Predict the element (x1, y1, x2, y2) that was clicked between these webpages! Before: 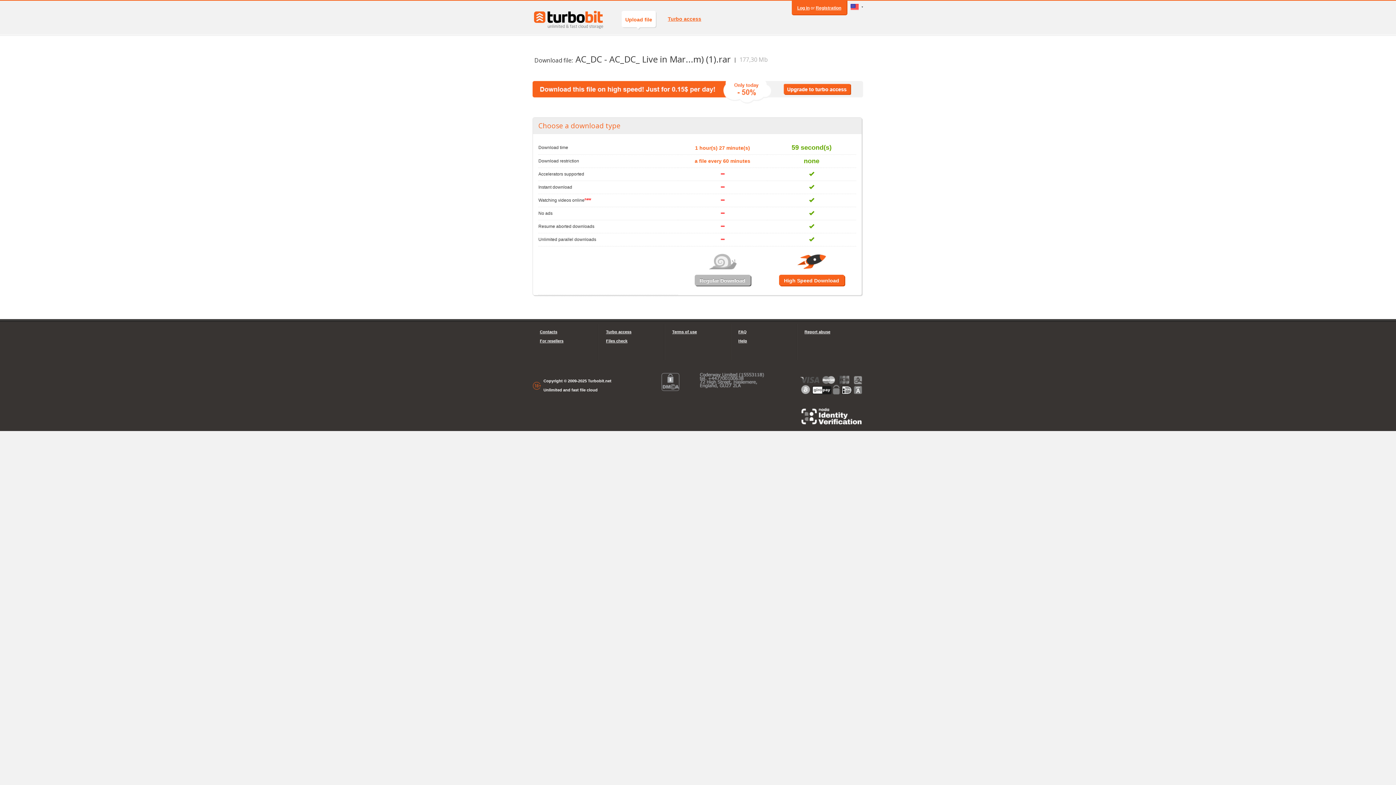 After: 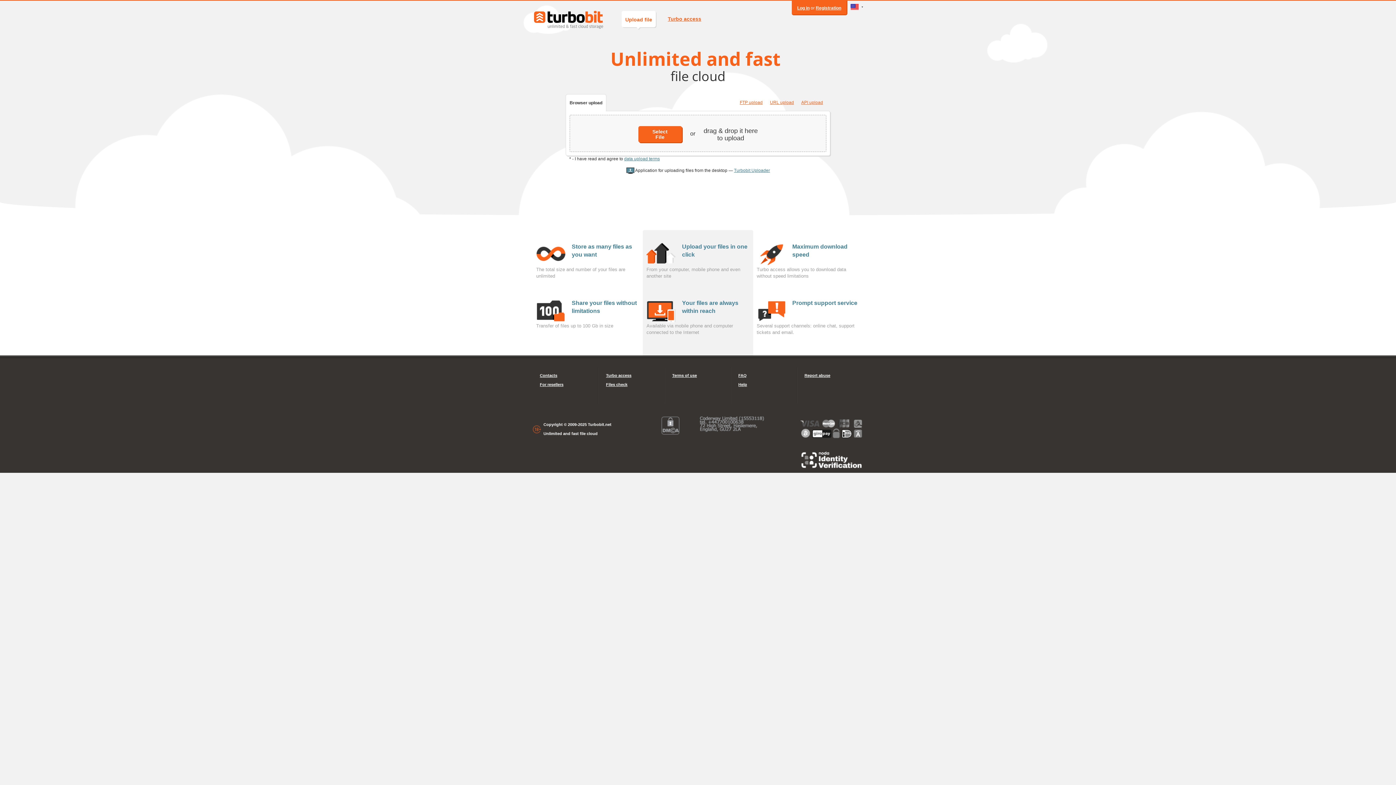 Action: bbox: (532, 9, 605, 29)